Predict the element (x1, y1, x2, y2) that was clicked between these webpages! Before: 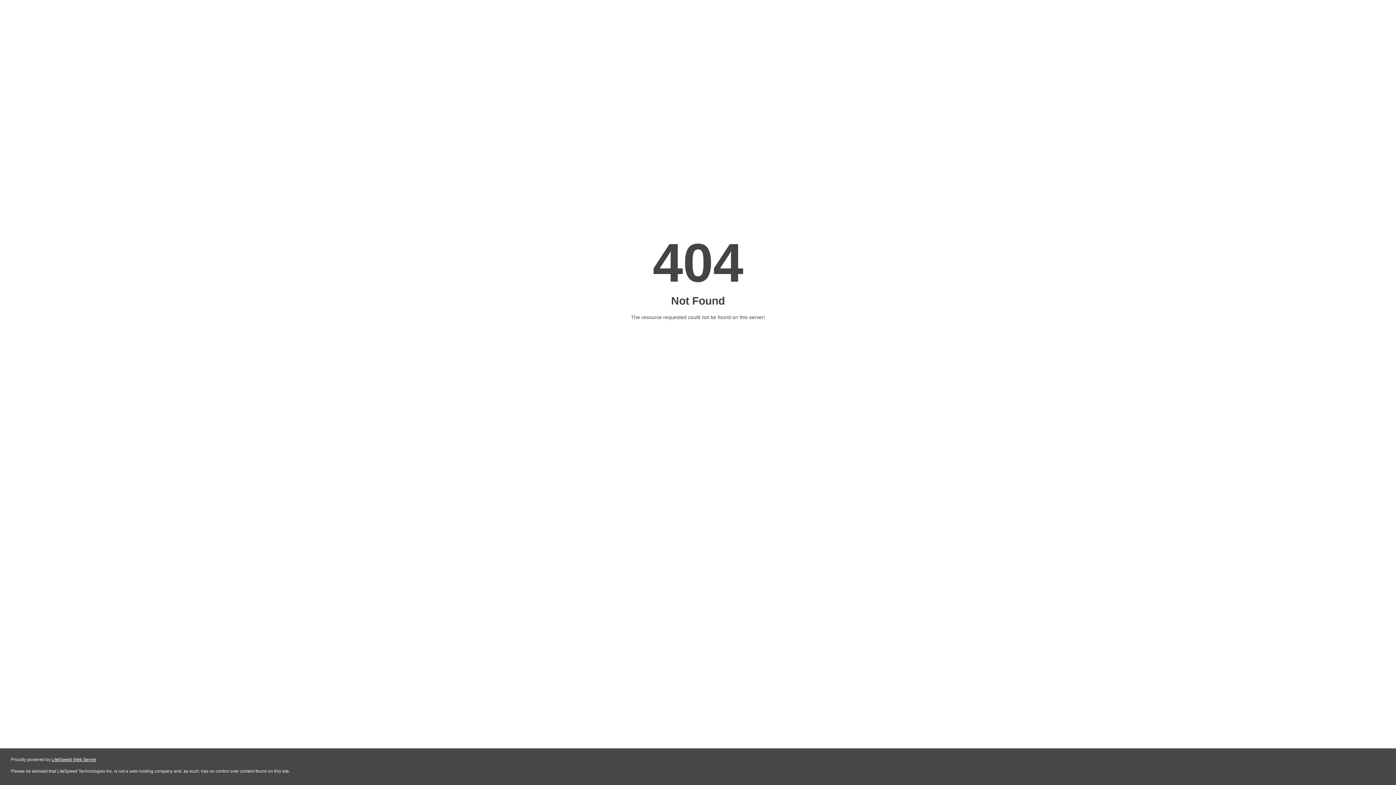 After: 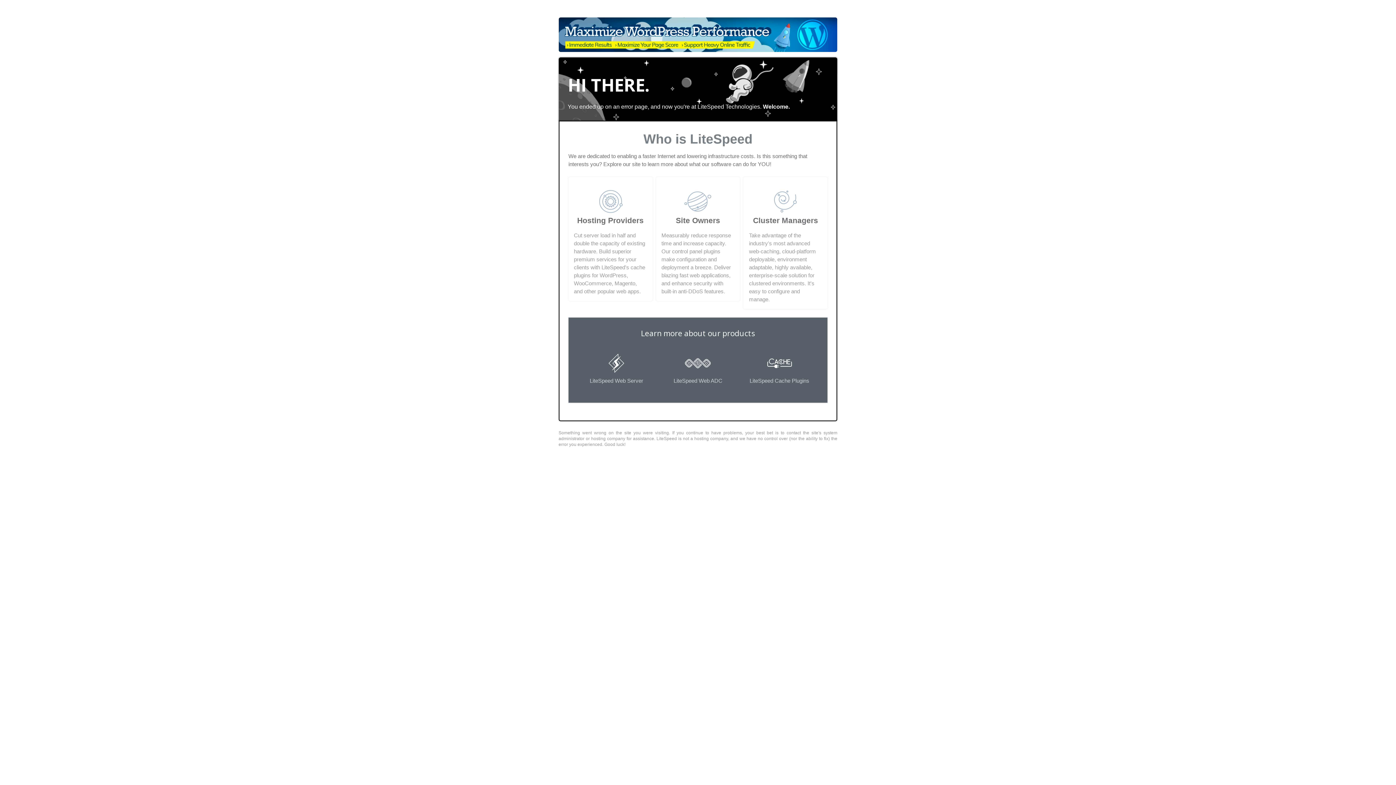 Action: label: LiteSpeed Web Server bbox: (51, 757, 96, 762)